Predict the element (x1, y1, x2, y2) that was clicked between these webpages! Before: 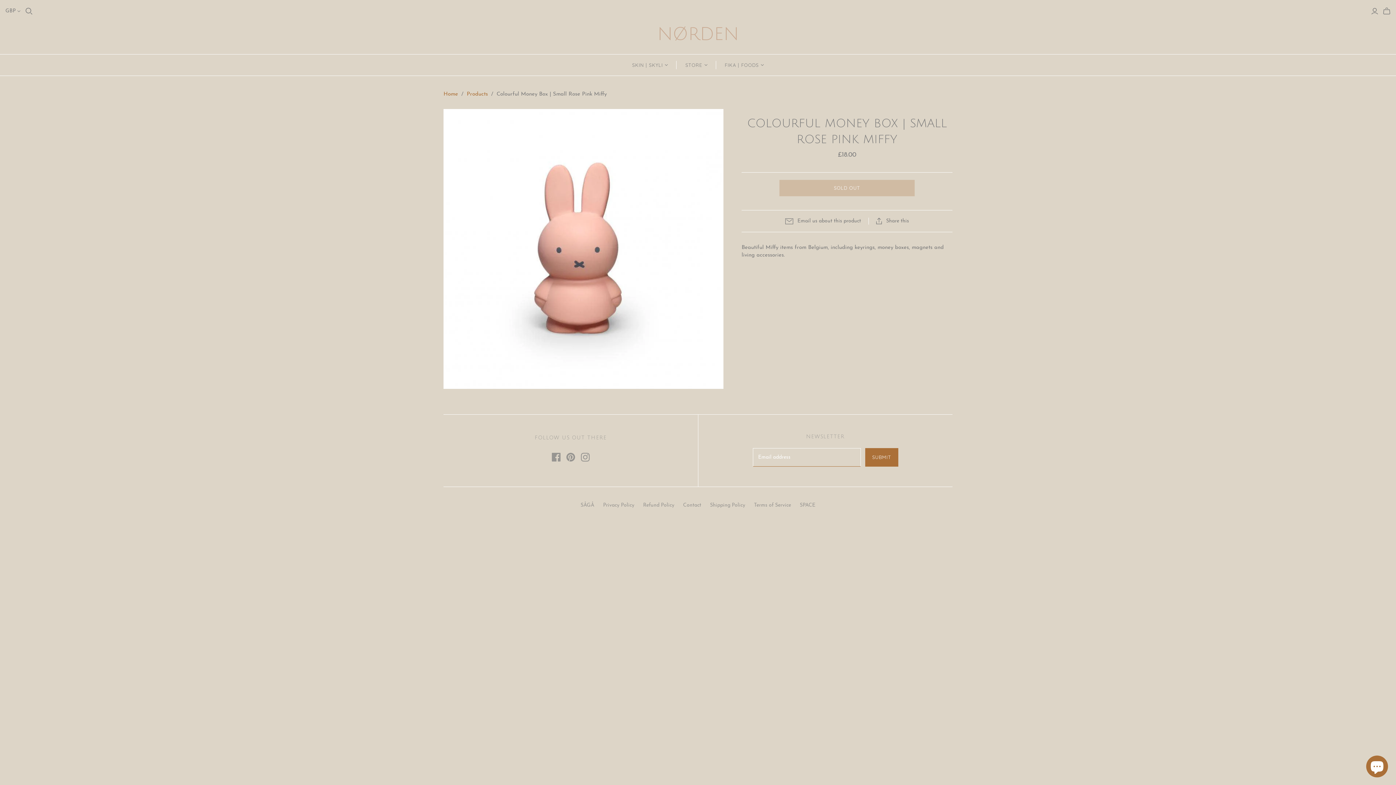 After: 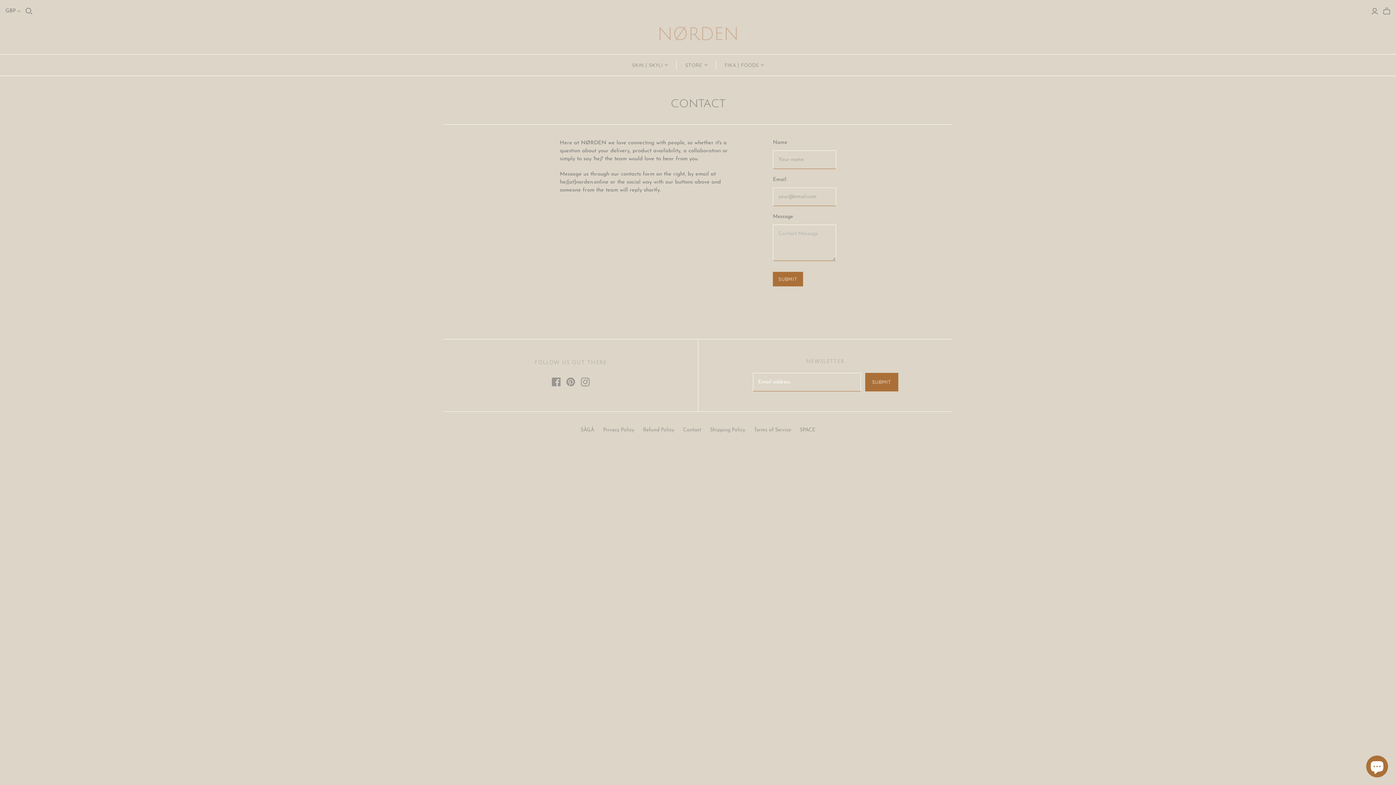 Action: bbox: (683, 502, 701, 508) label: Contact